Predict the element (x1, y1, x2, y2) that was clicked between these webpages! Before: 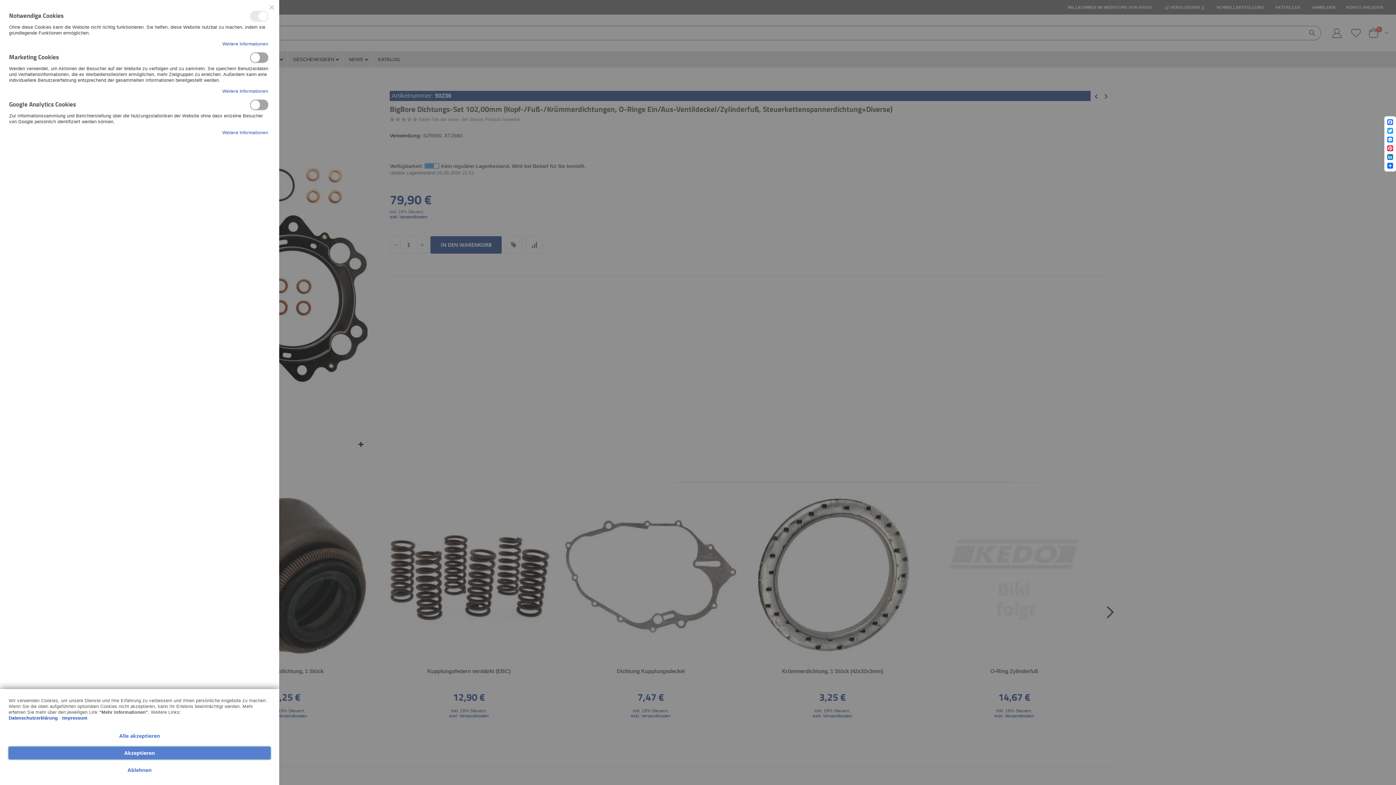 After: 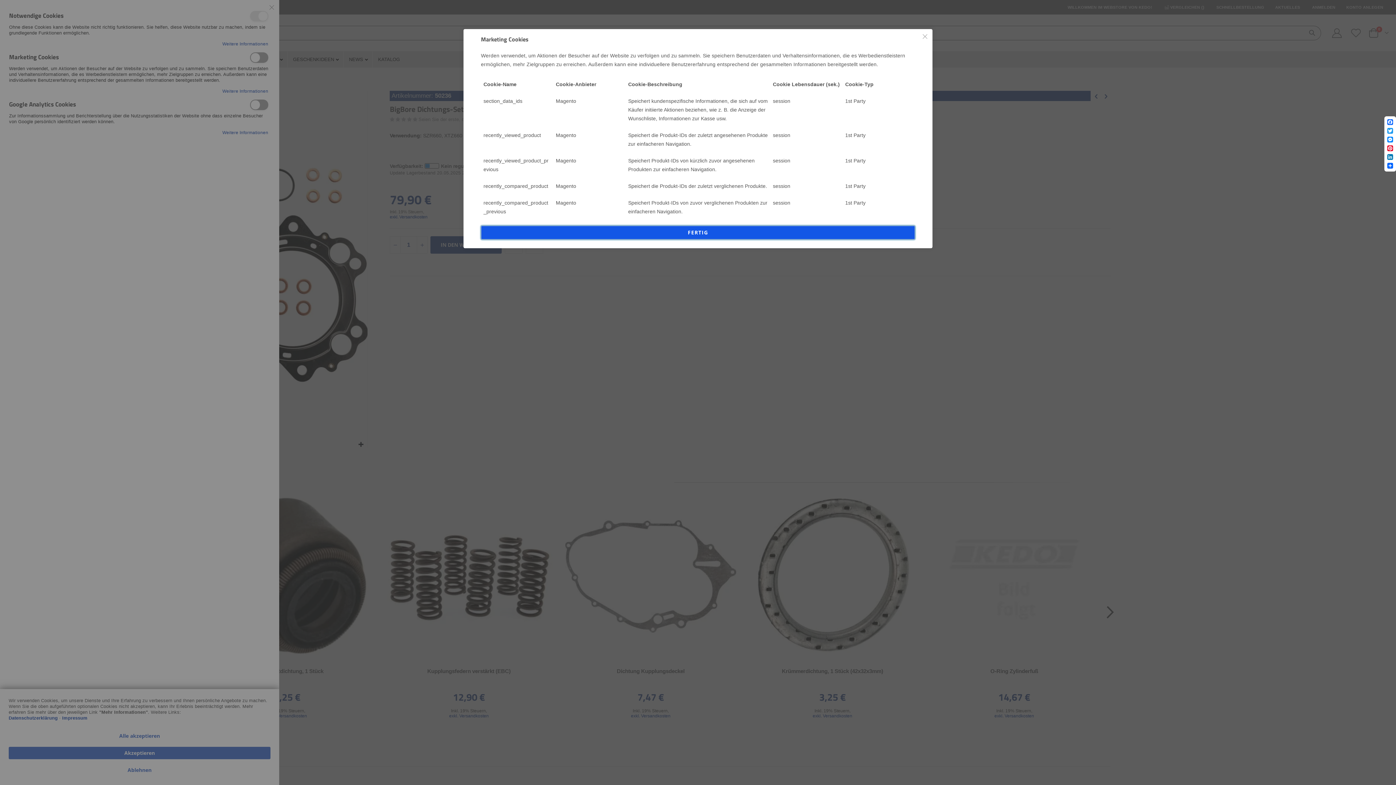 Action: bbox: (222, 86, 268, 95) label: Weitere Informationen